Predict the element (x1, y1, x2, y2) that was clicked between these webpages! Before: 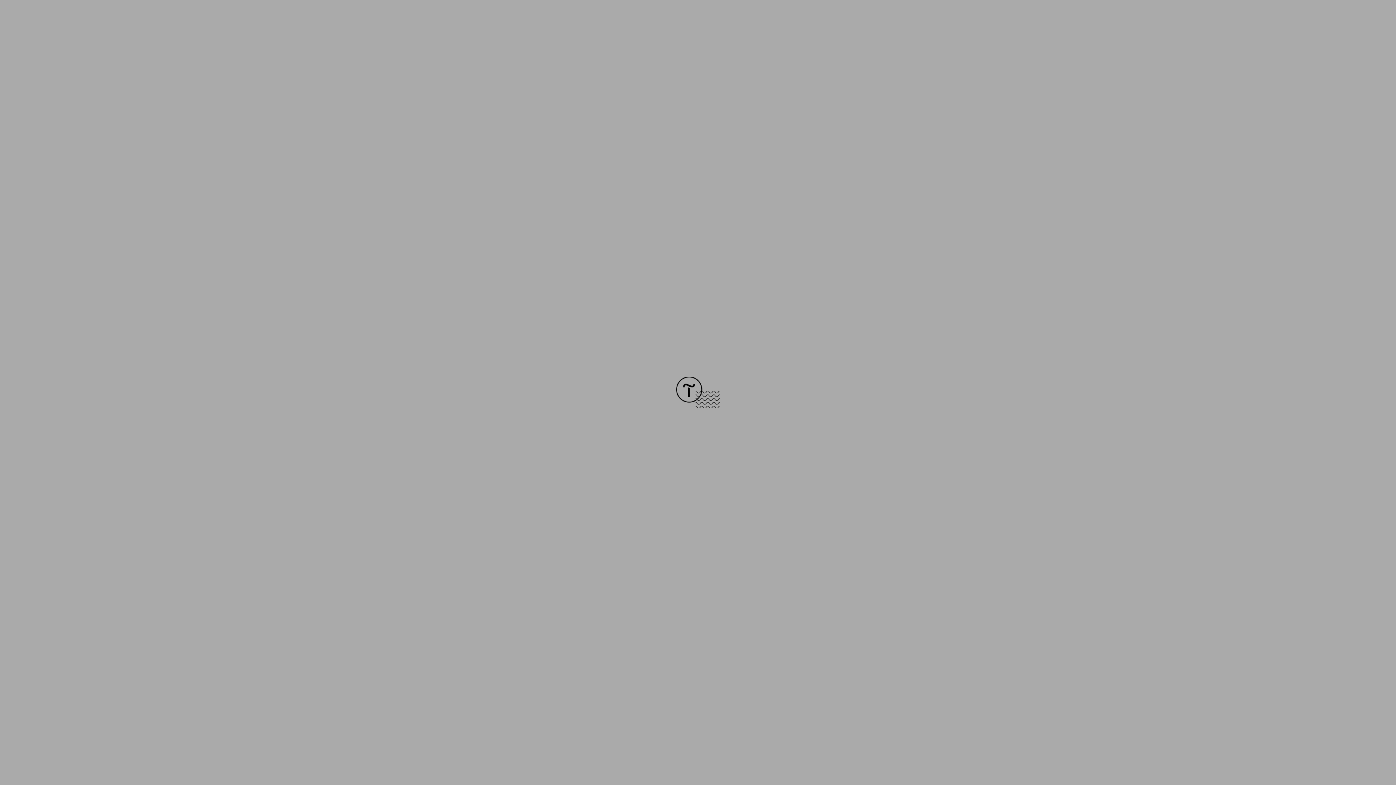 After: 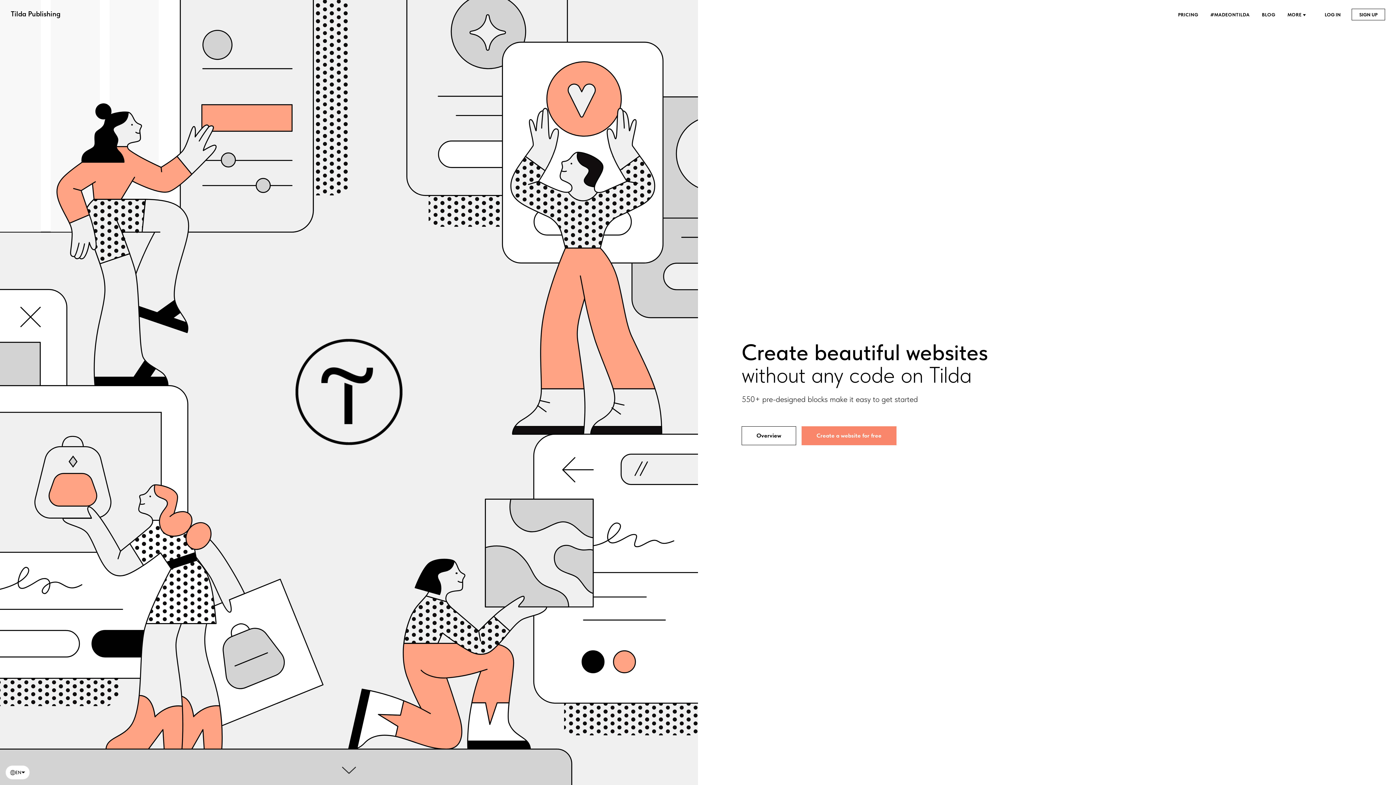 Action: bbox: (676, 403, 720, 409)